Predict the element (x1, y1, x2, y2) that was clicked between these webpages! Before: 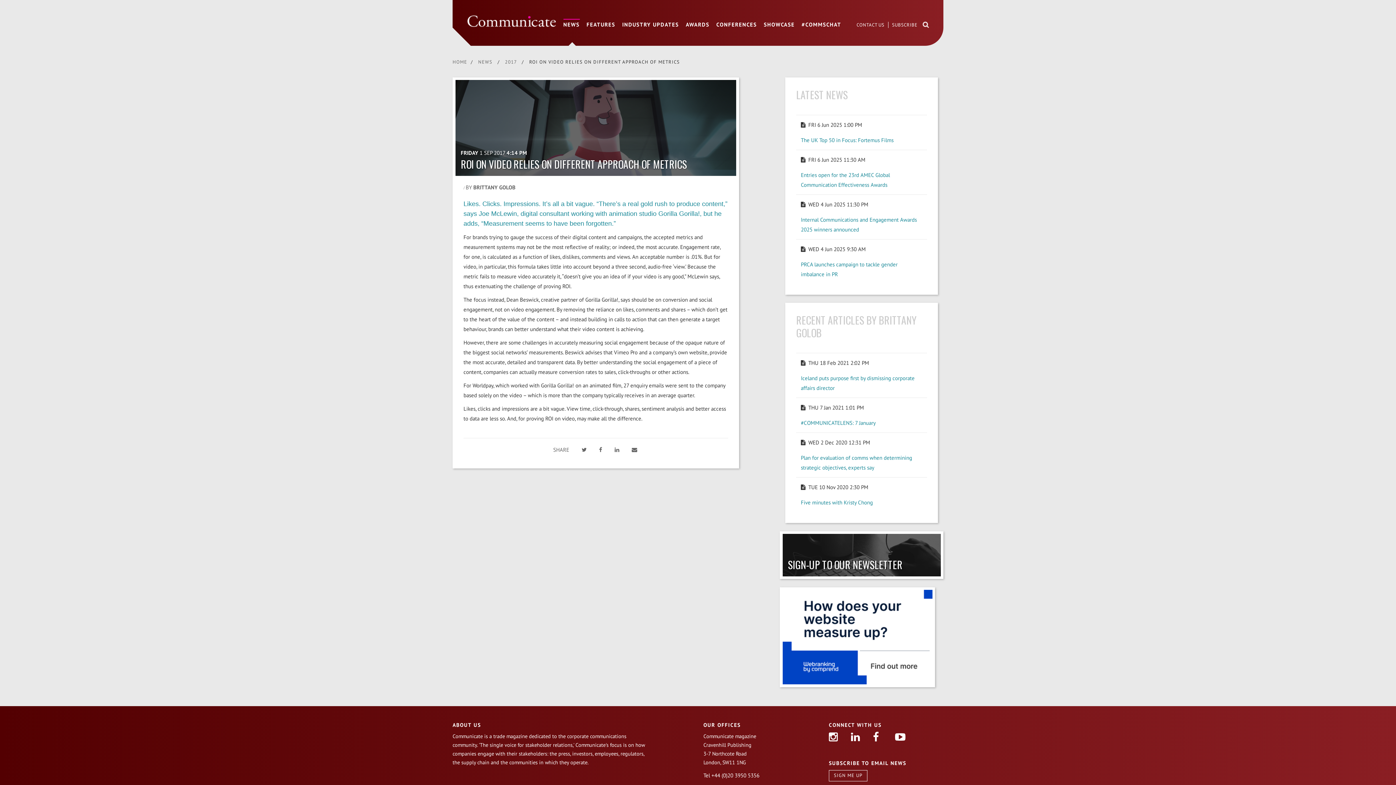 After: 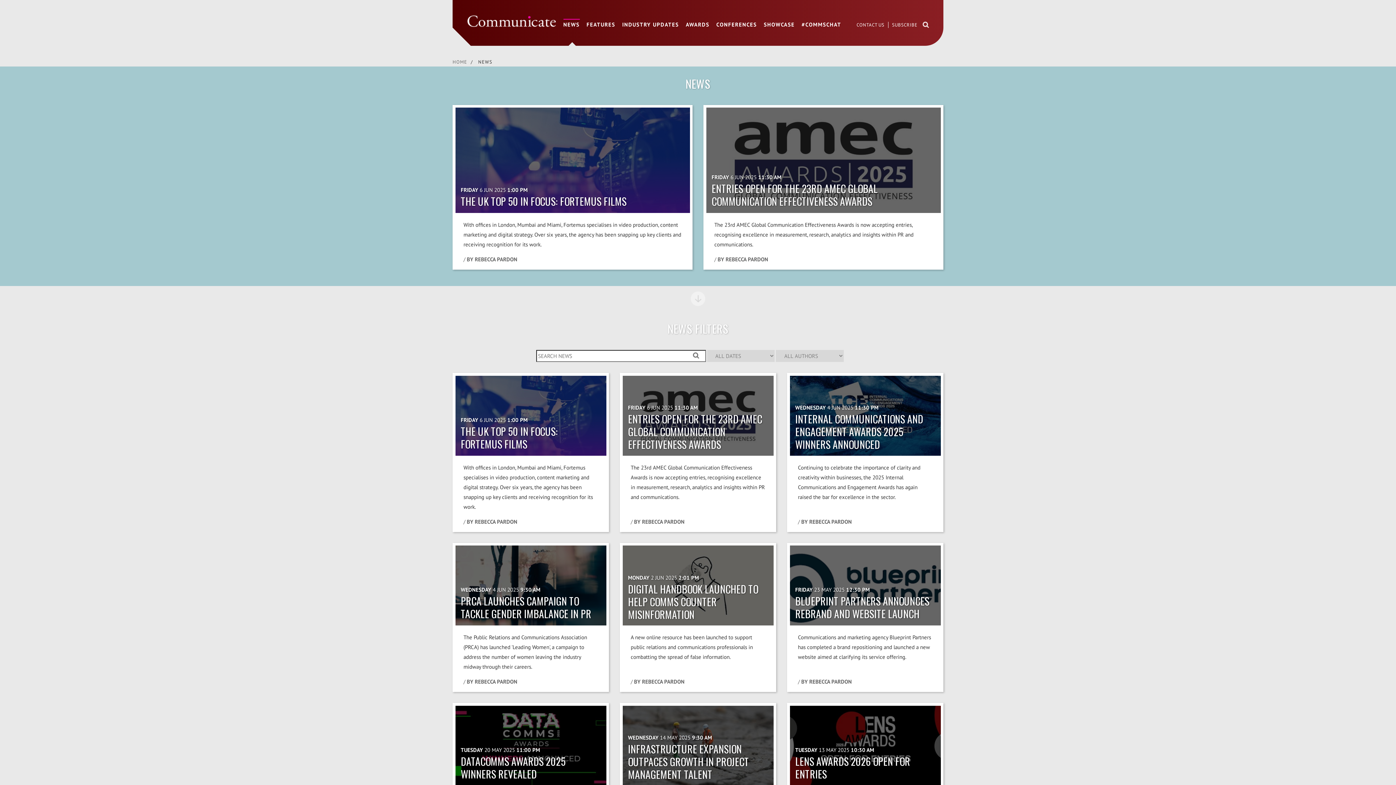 Action: bbox: (478, 58, 494, 65) label: NEWS 